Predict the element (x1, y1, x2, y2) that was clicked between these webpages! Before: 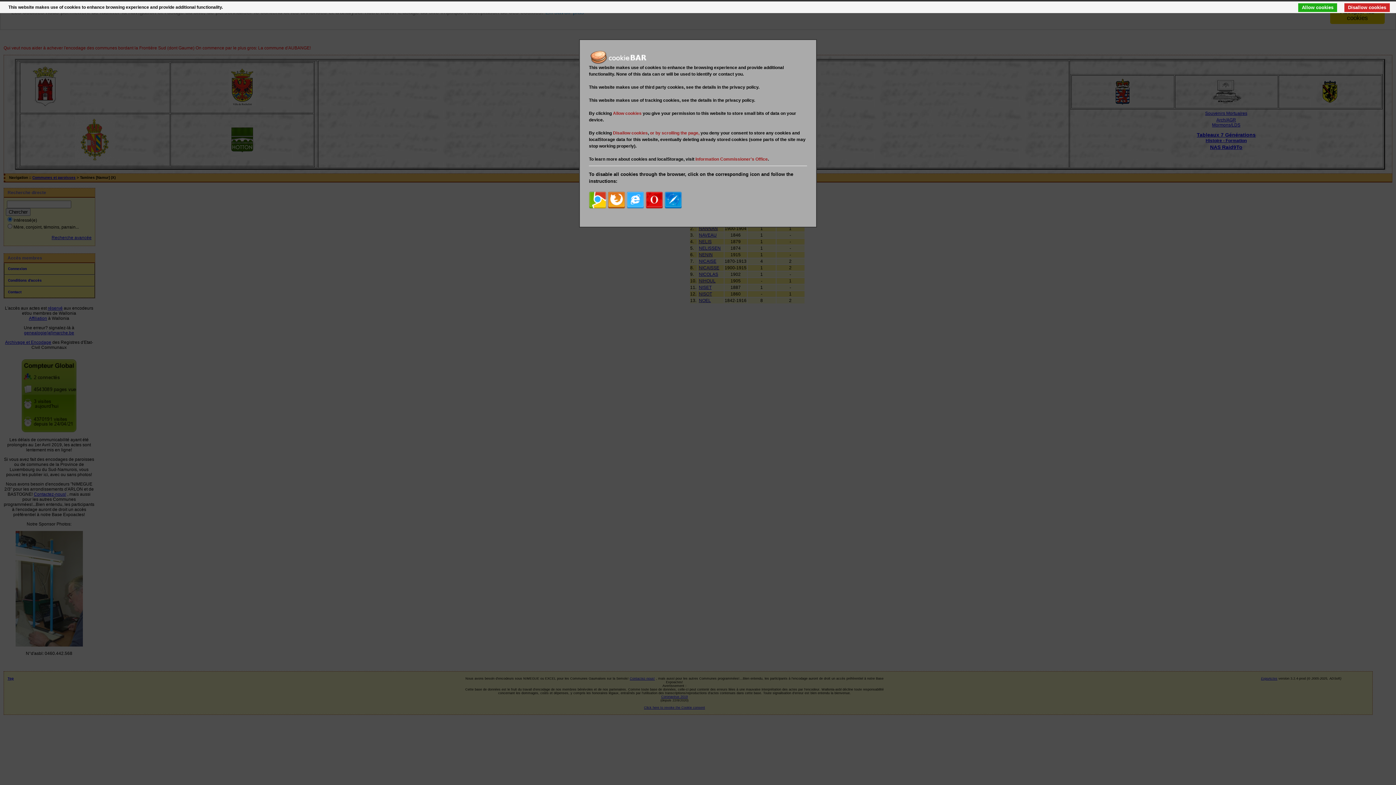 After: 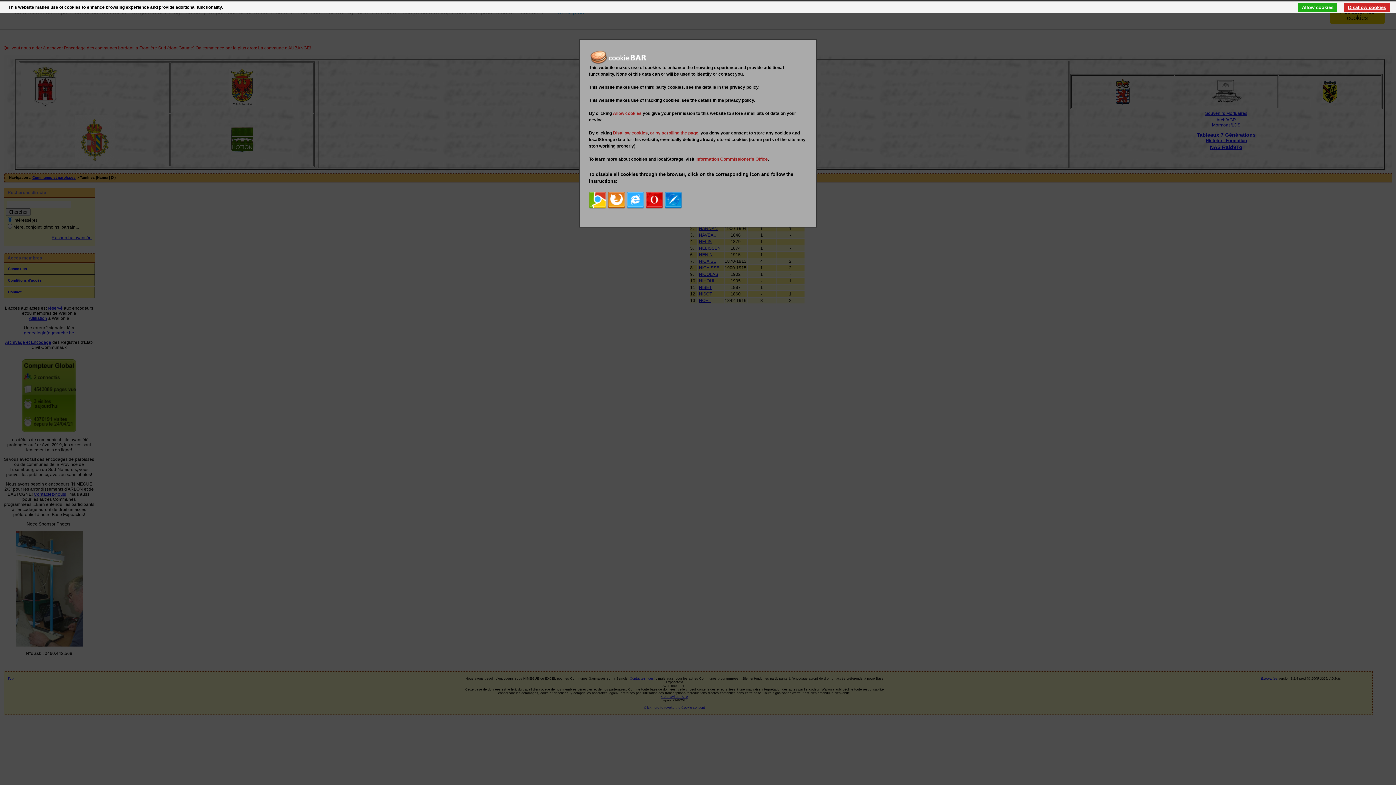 Action: label: Disallow cookies bbox: (1344, 3, 1390, 12)